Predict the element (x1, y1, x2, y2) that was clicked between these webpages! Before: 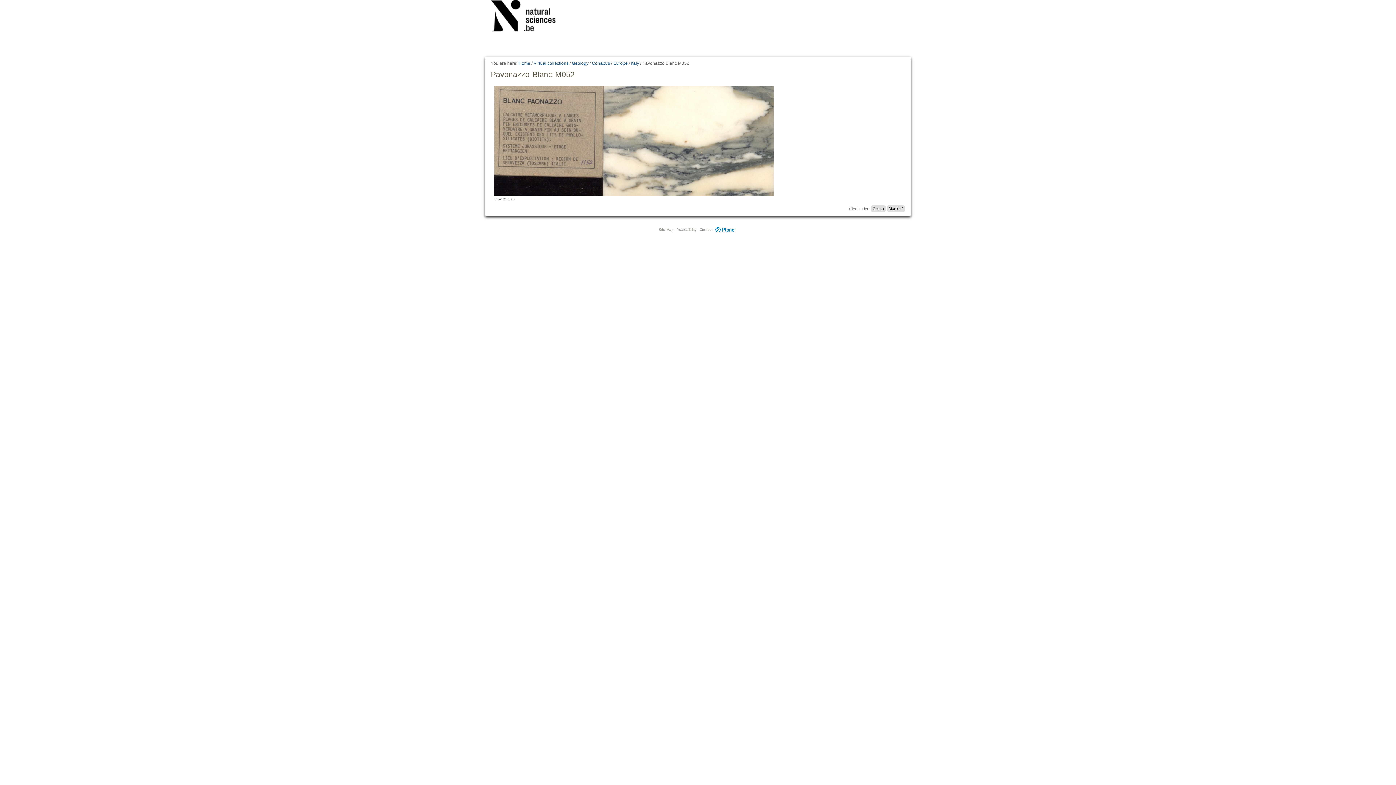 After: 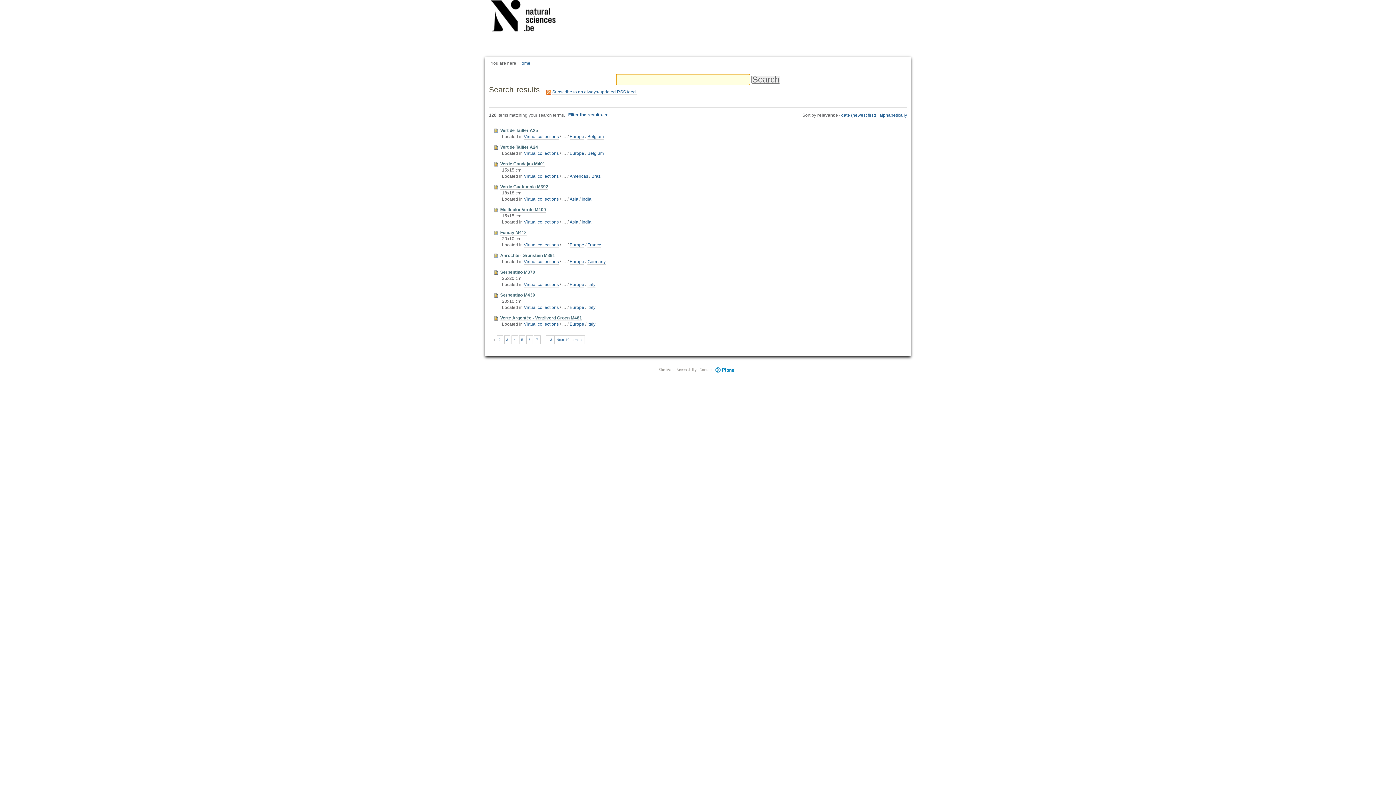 Action: label: Green bbox: (870, 205, 886, 211)